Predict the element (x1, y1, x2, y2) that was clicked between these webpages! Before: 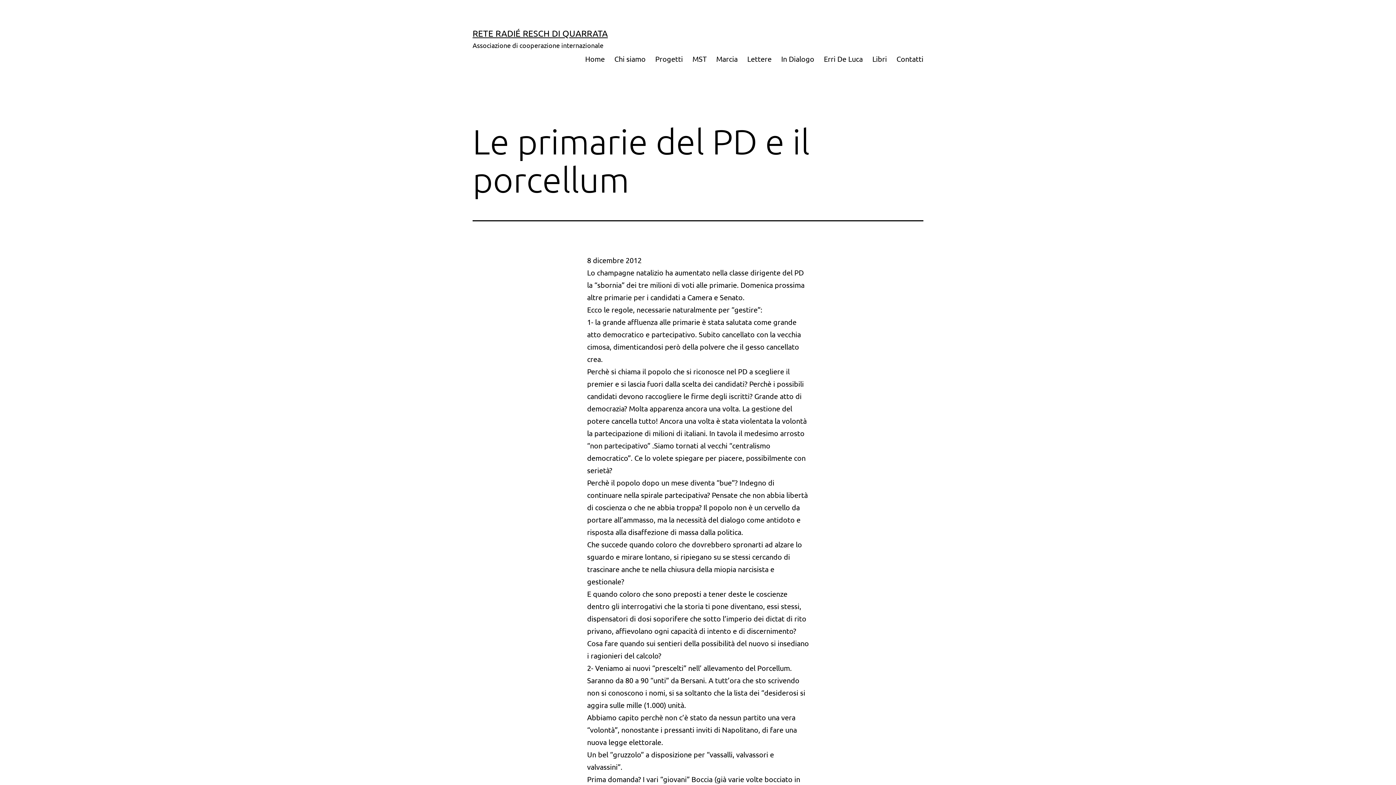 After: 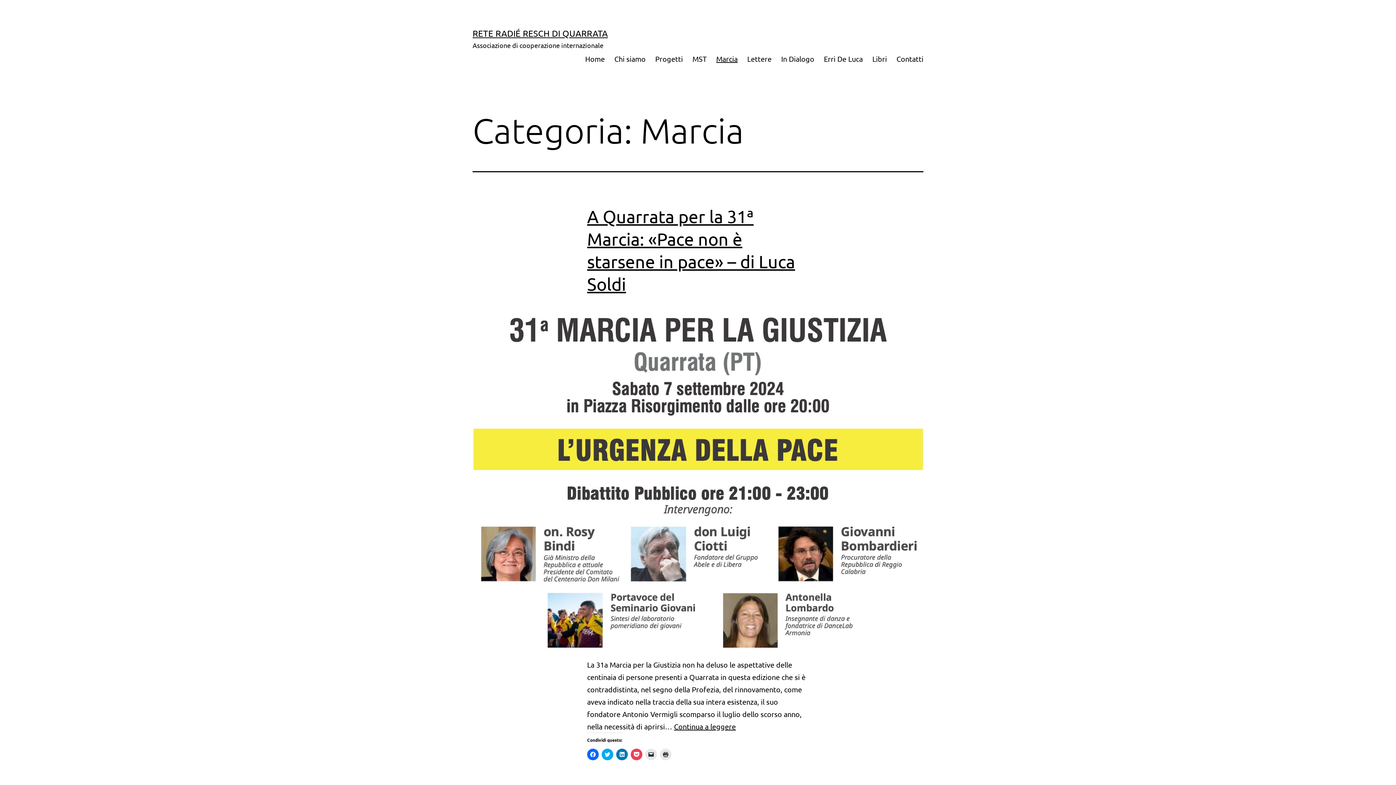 Action: label: Marcia bbox: (711, 49, 742, 67)